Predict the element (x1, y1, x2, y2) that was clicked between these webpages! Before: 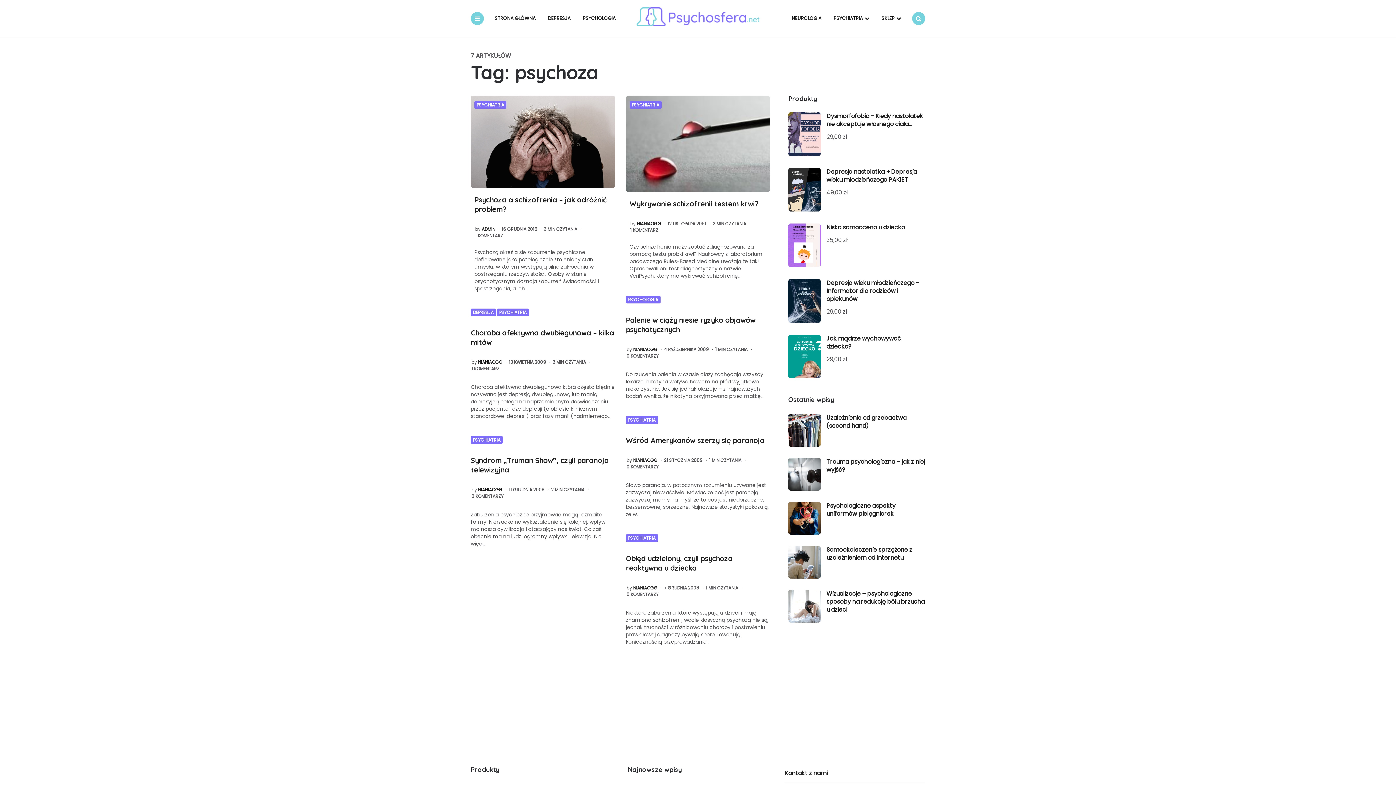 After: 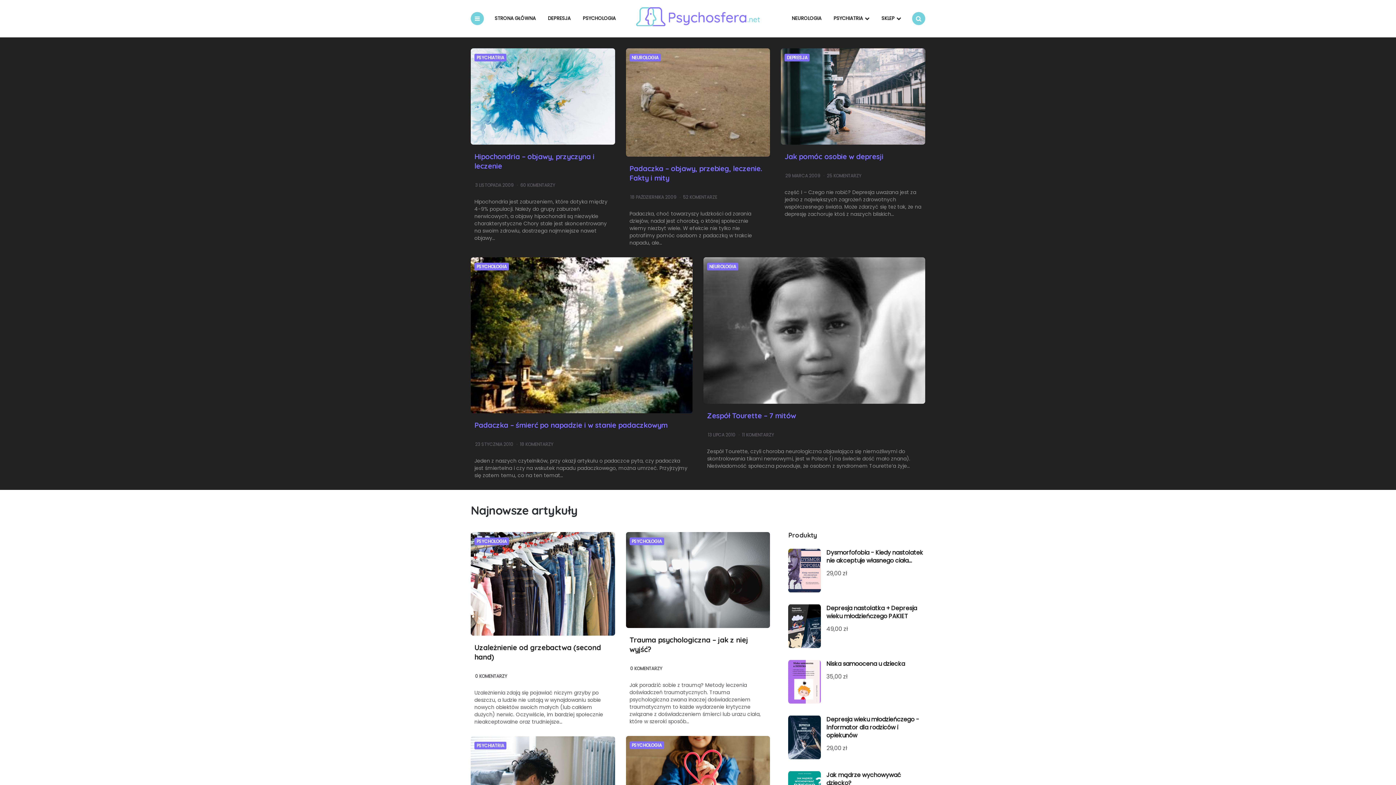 Action: label: STRONA GŁÓWNA bbox: (489, 8, 541, 28)